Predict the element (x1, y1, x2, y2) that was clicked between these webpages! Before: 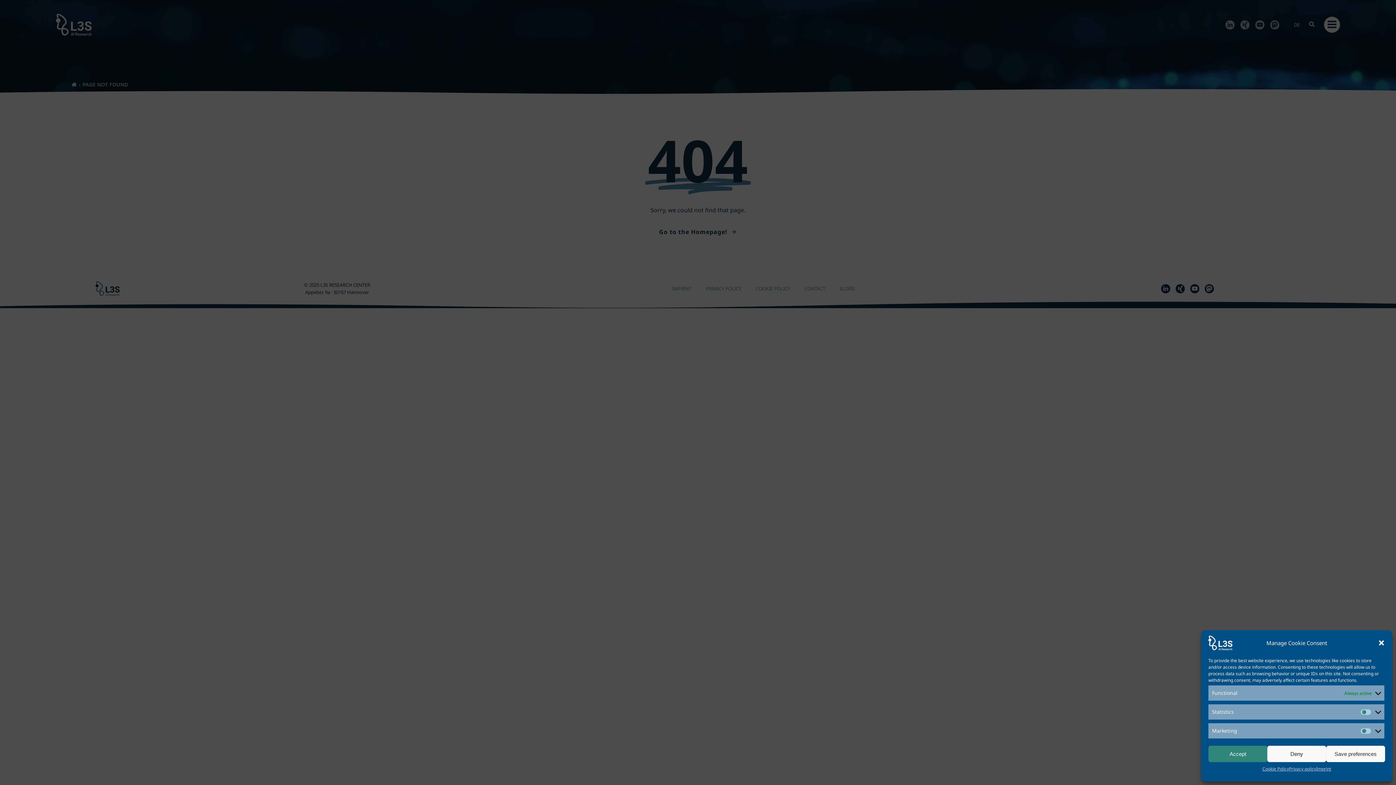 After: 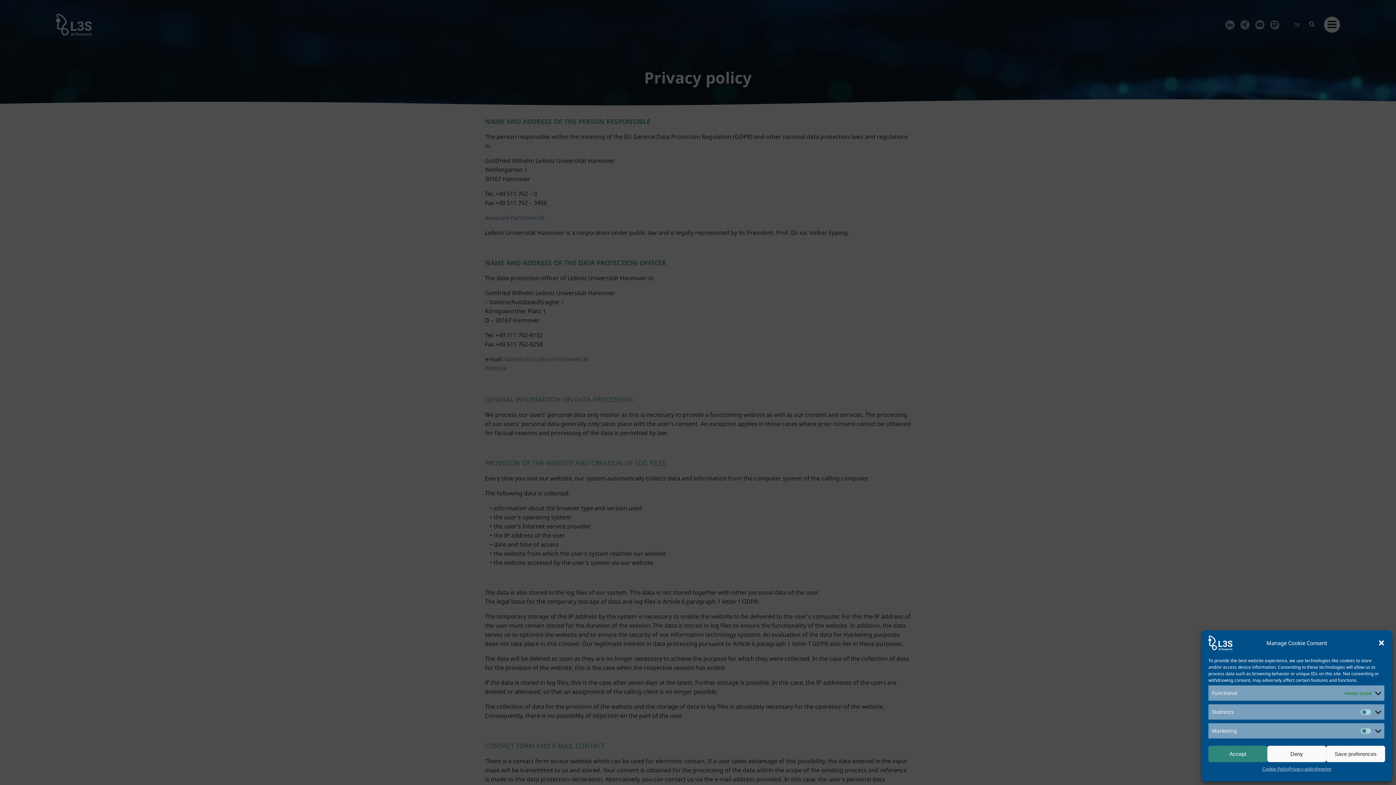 Action: label: Privacy policy bbox: (1289, 766, 1316, 772)